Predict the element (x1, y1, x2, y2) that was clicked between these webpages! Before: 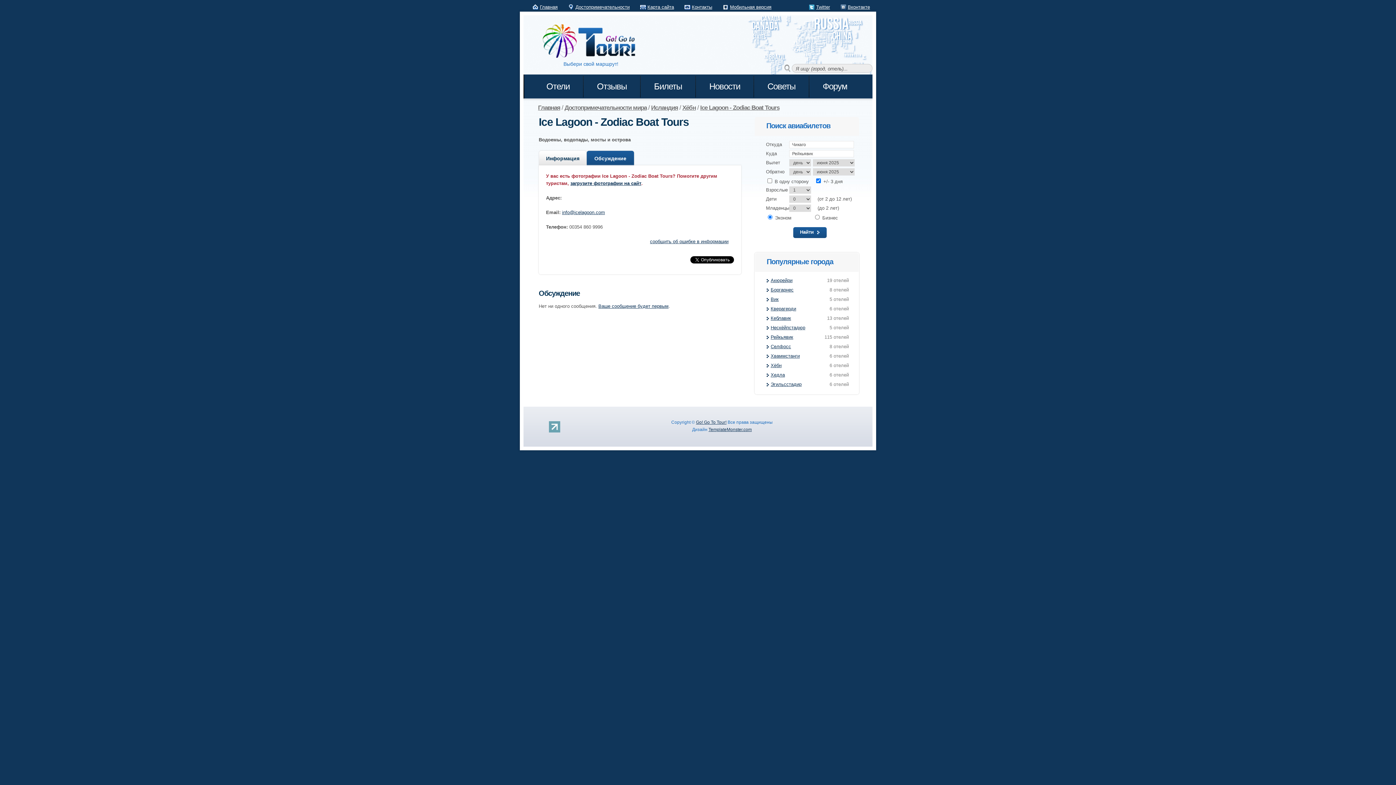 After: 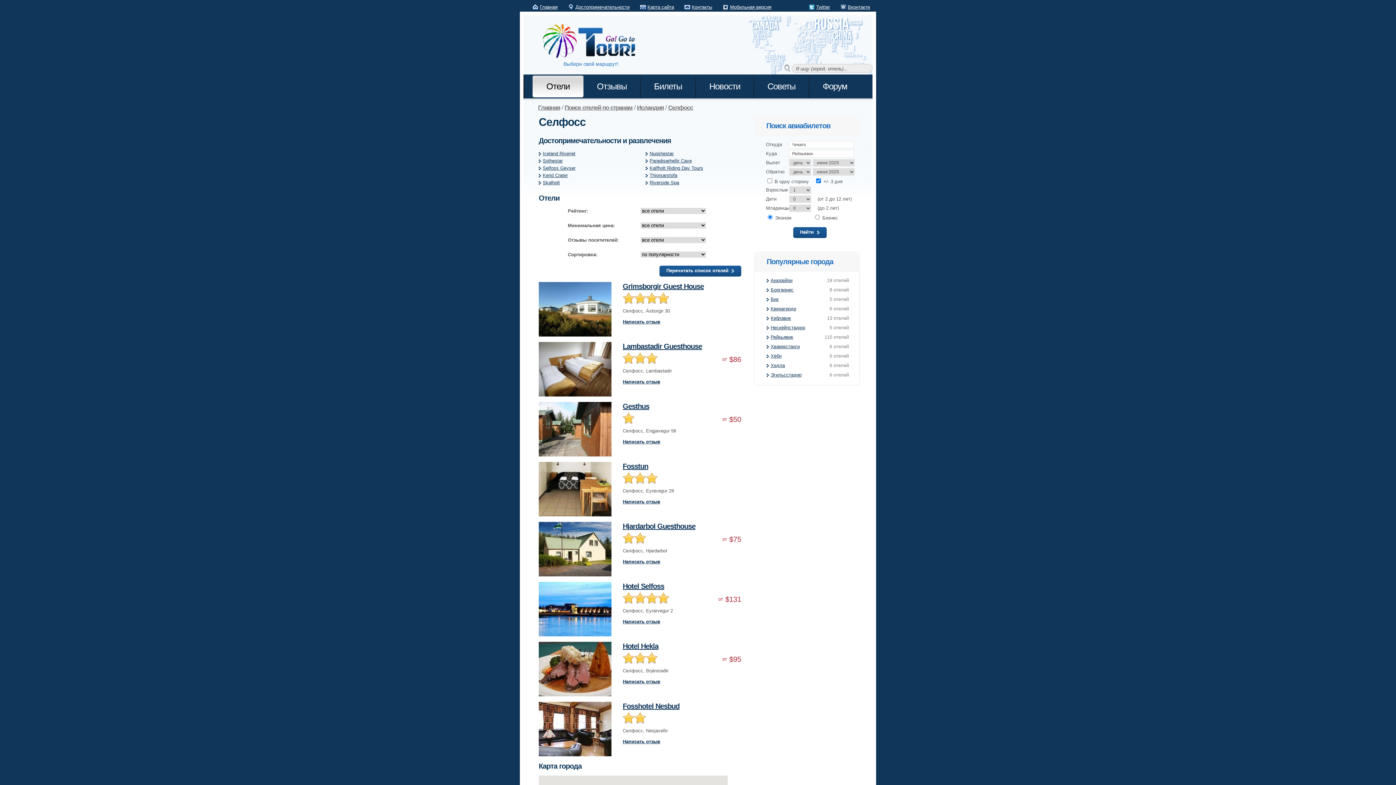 Action: label: Селфосс bbox: (766, 344, 791, 349)